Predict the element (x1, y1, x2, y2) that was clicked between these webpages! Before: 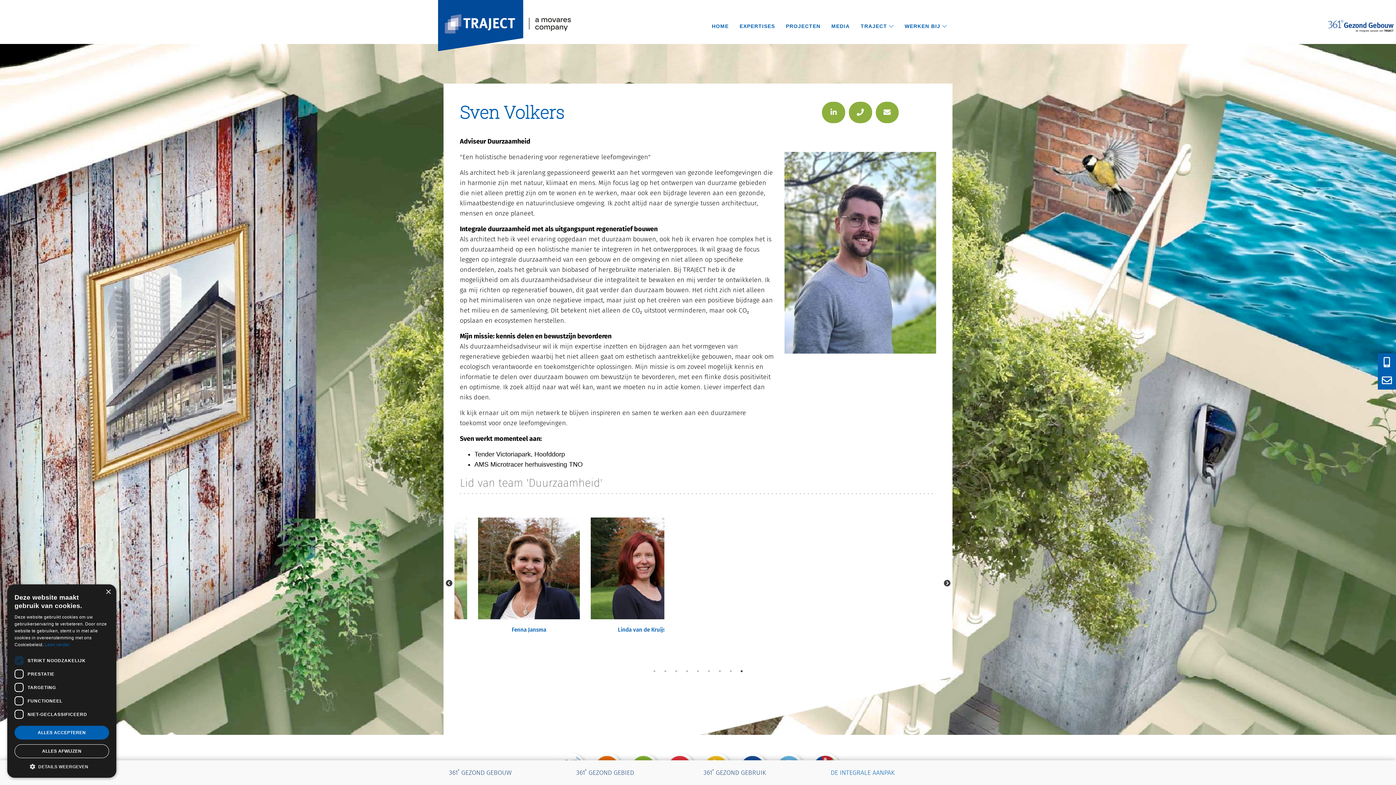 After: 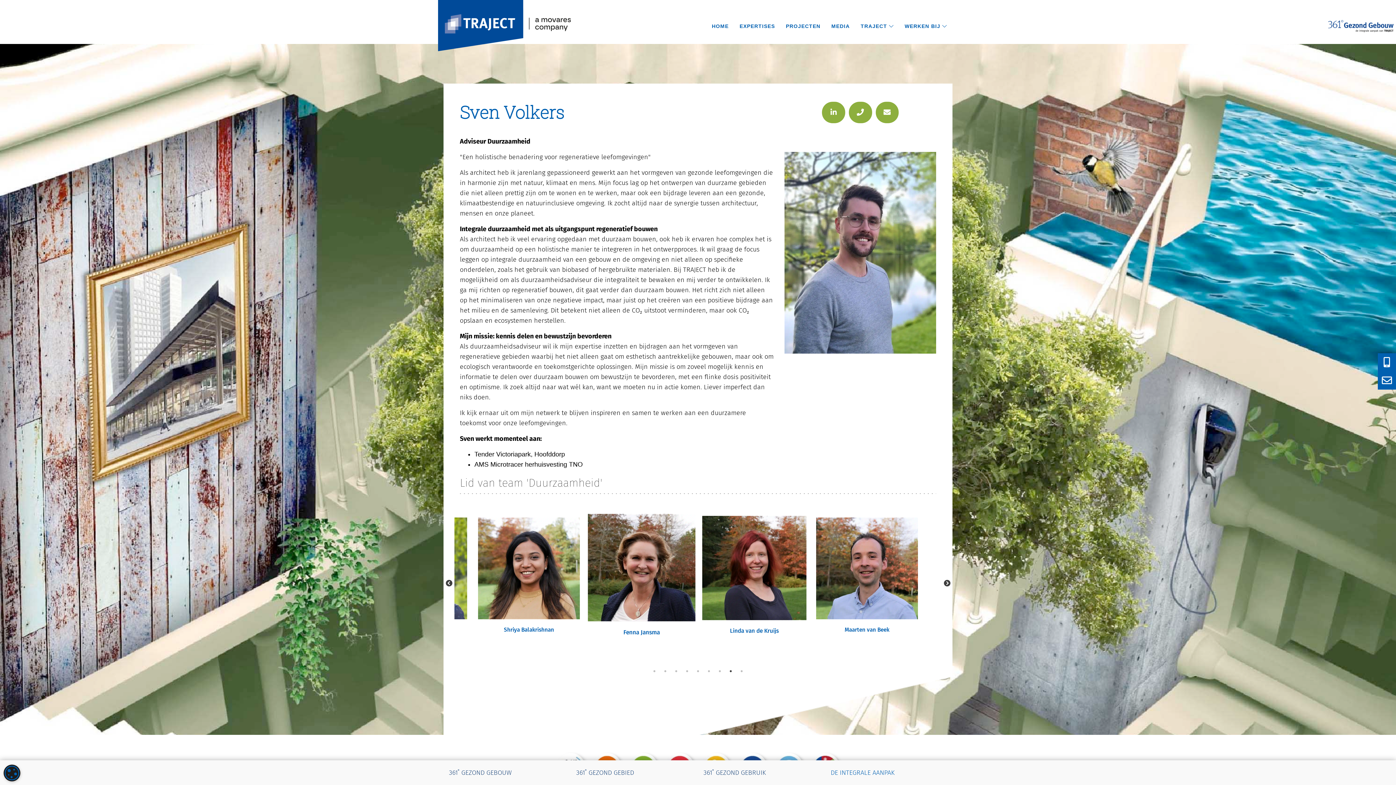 Action: label: Close bbox: (105, 589, 110, 595)